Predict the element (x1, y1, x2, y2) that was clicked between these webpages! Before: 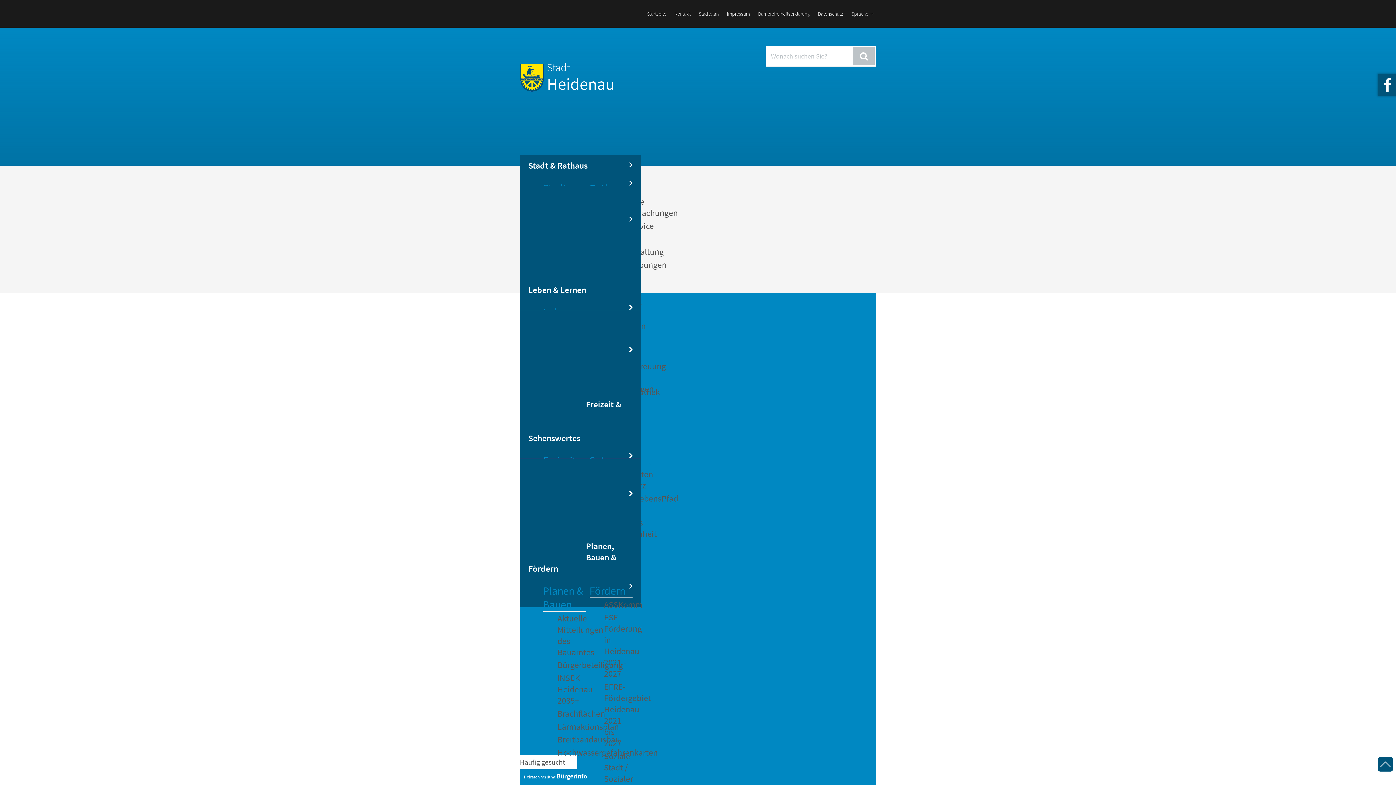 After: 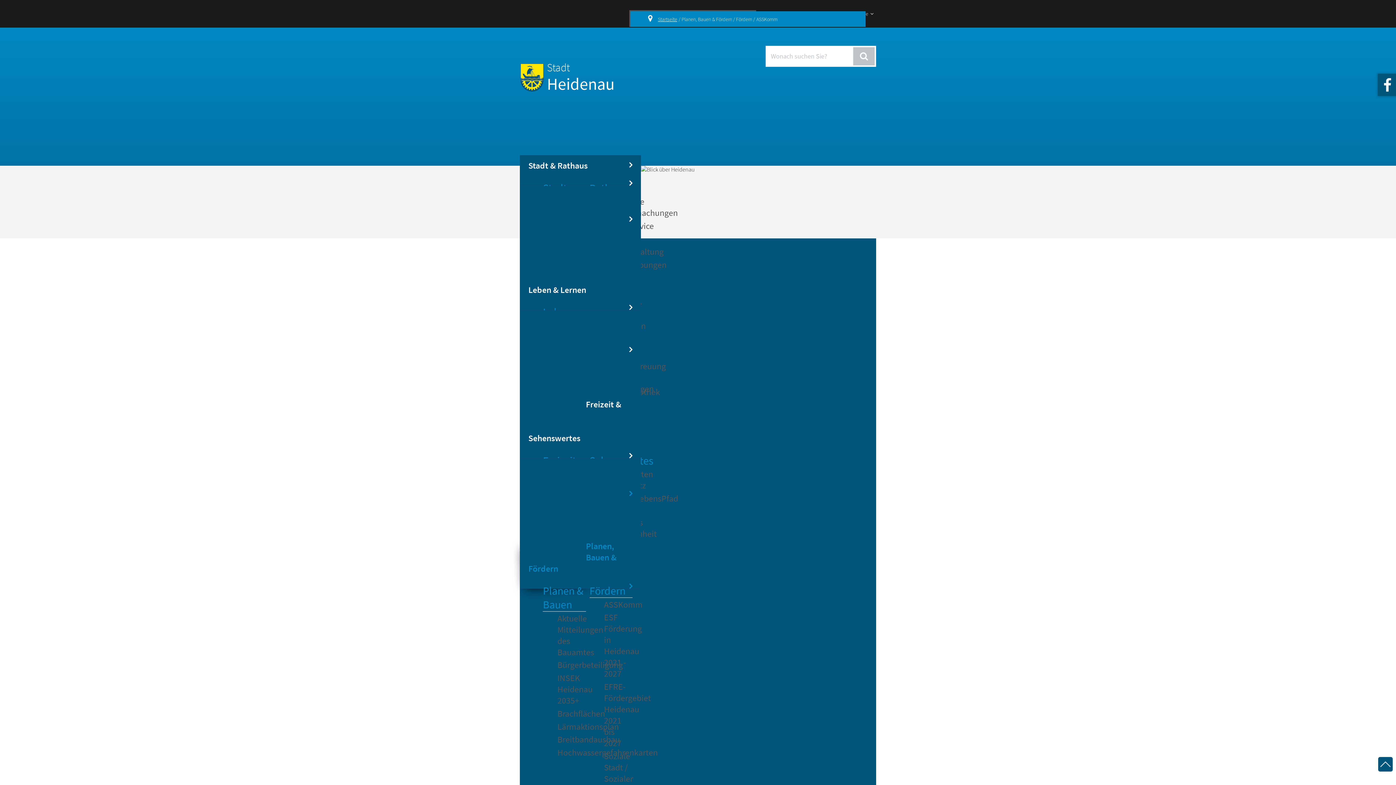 Action: bbox: (604, 598, 632, 611) label: ASSKomm